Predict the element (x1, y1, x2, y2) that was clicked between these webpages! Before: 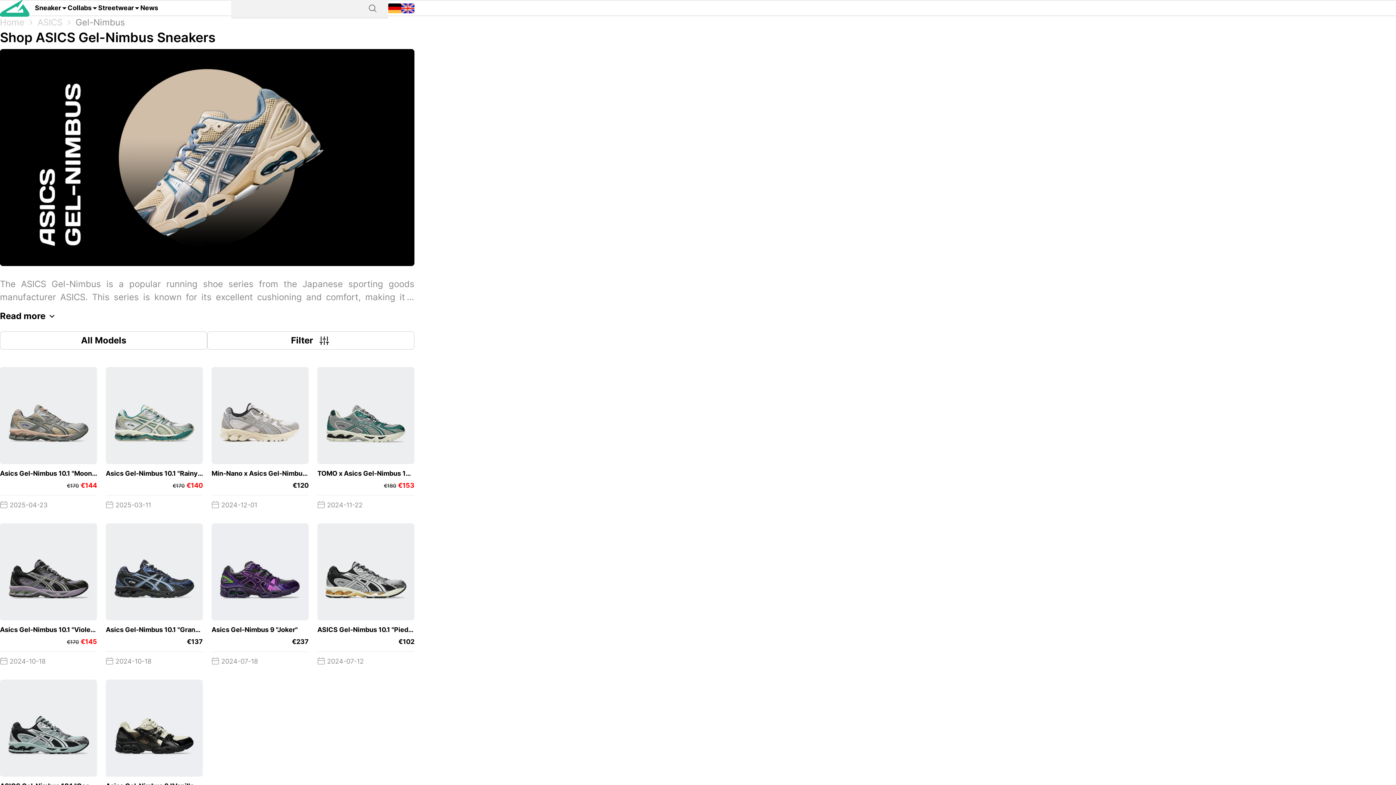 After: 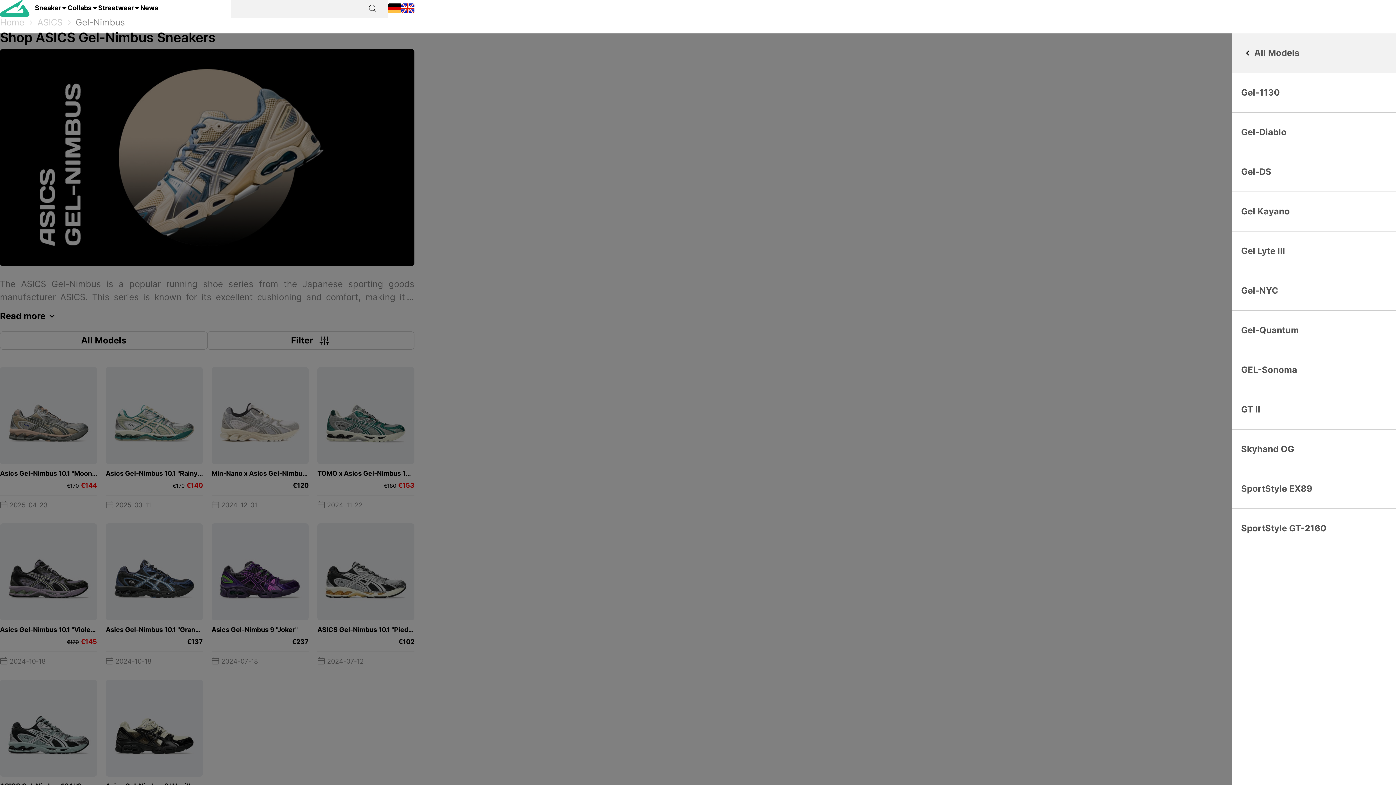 Action: bbox: (0, 331, 207, 349) label: All Models